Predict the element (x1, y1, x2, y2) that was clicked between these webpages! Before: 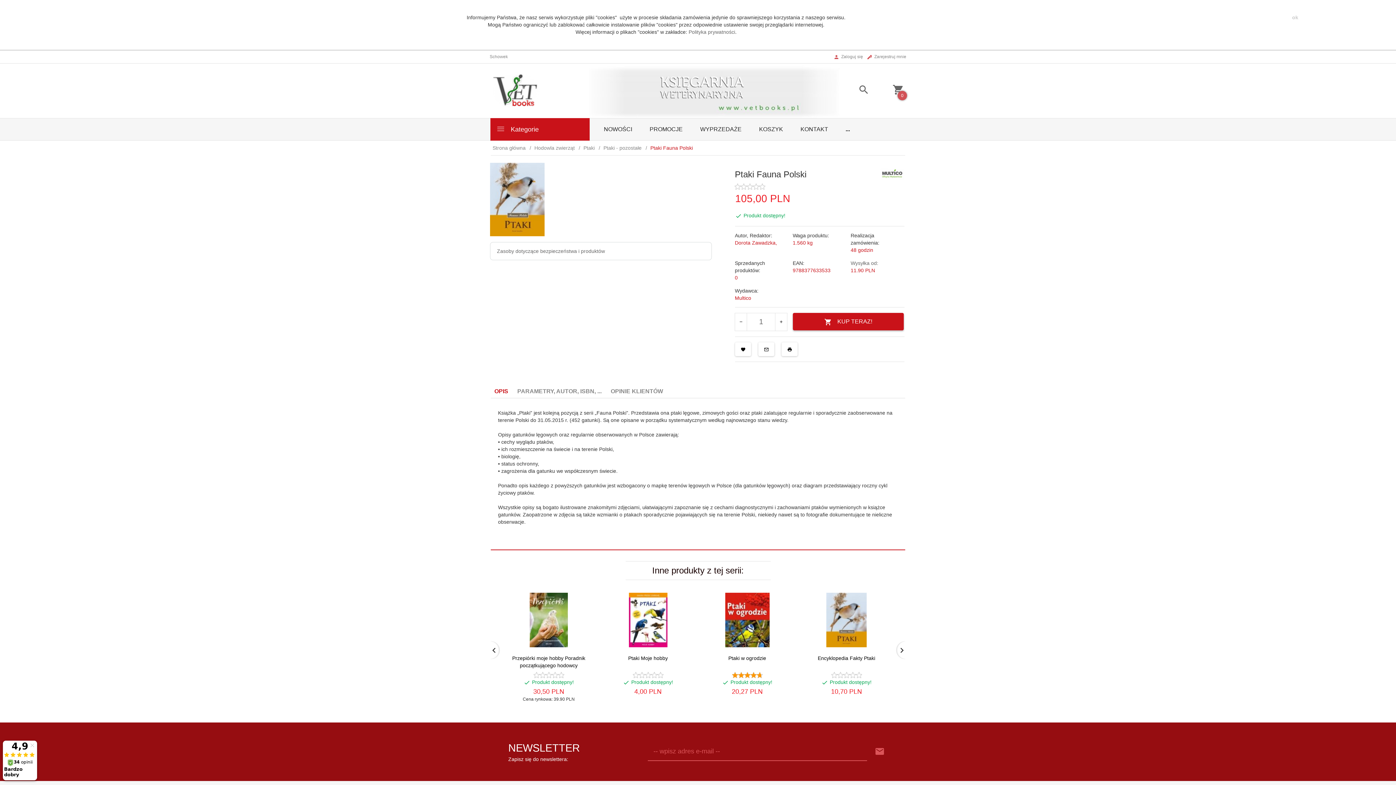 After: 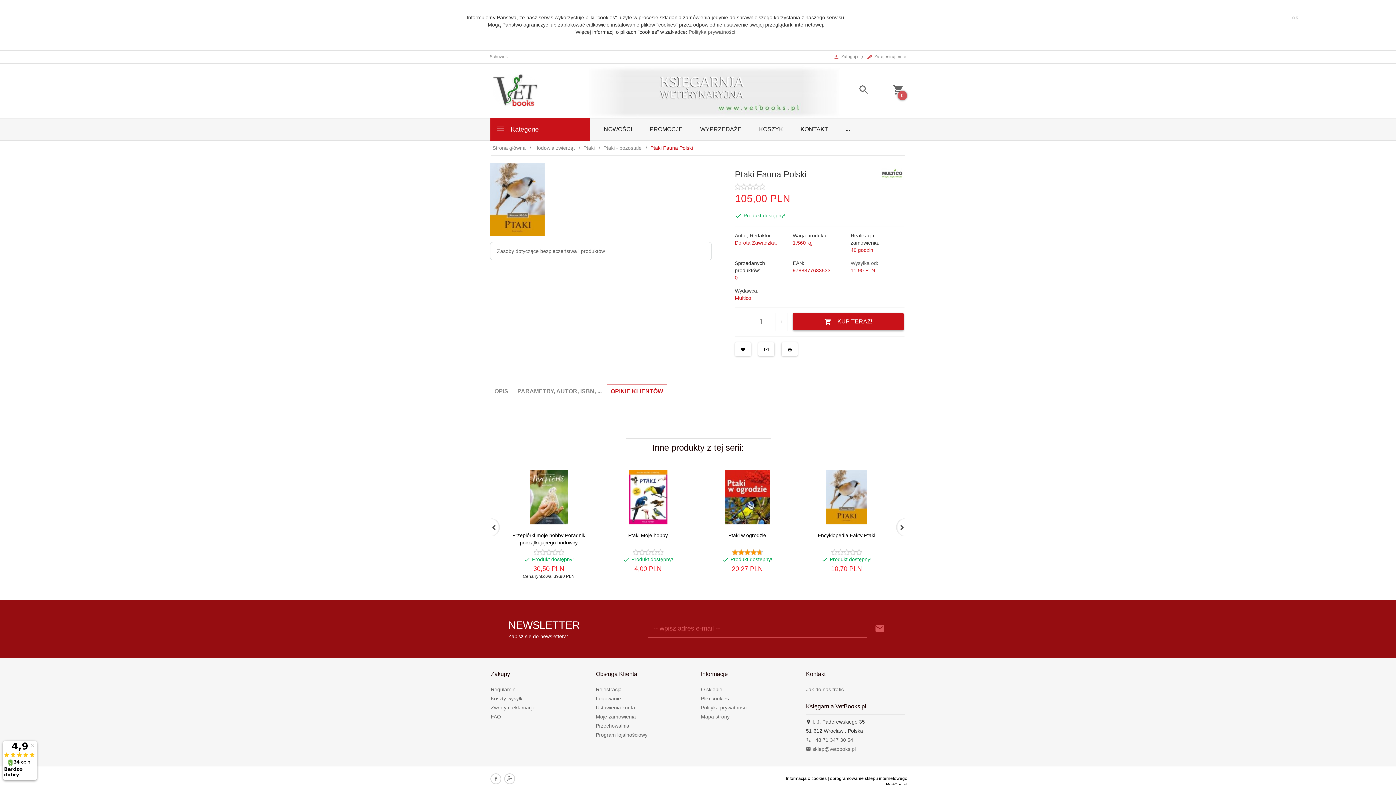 Action: label: OPINIE KLIENTÓW bbox: (607, 385, 666, 398)